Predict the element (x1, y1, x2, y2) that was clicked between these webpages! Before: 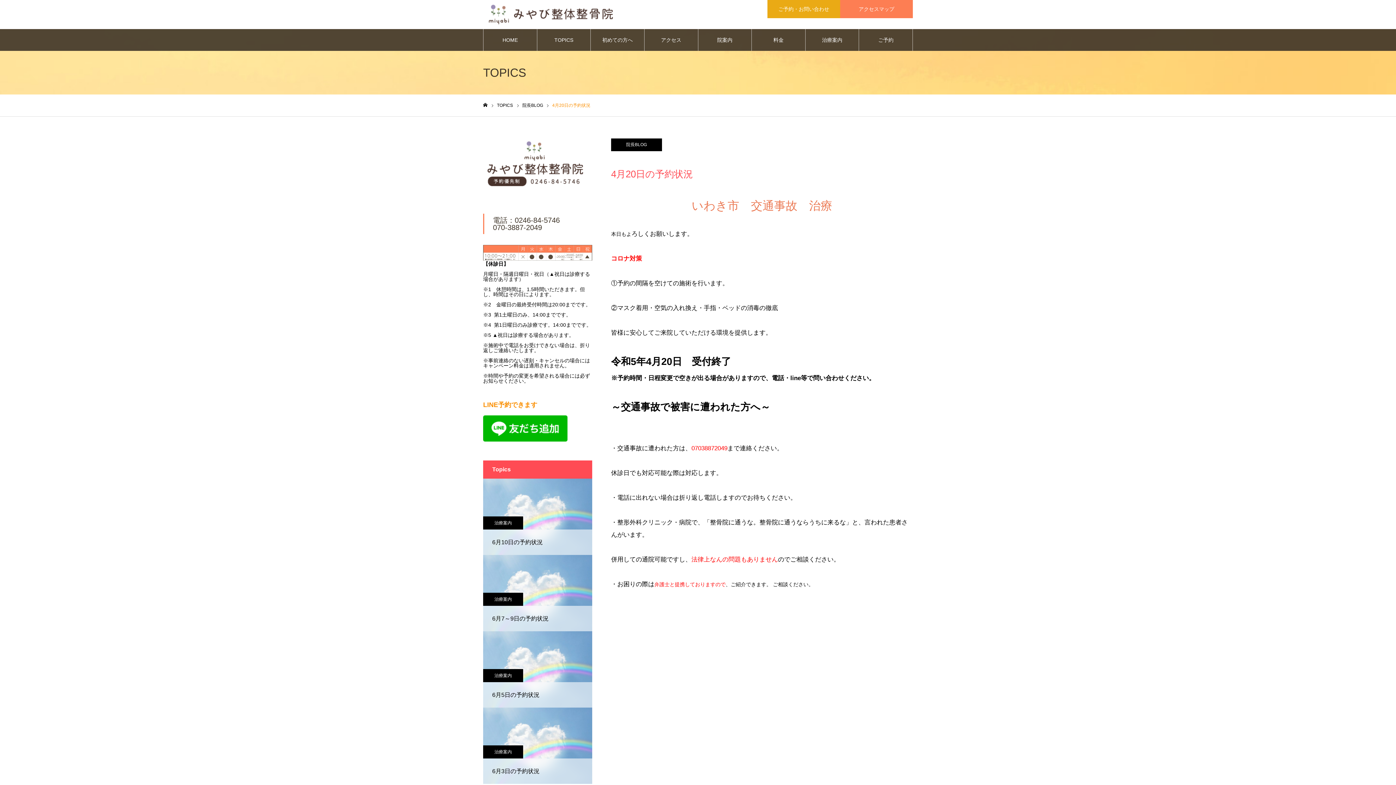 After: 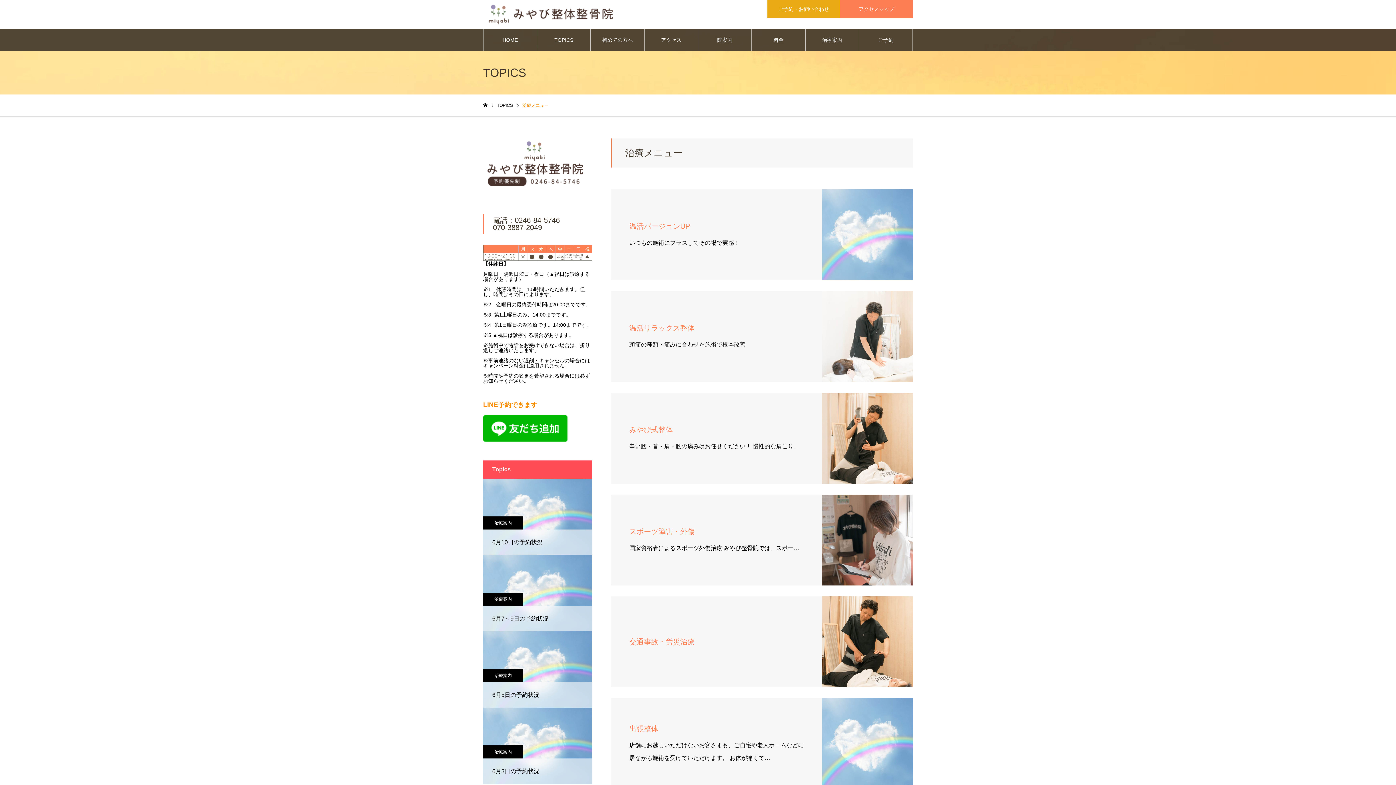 Action: bbox: (805, 29, 859, 50) label: 治療案内